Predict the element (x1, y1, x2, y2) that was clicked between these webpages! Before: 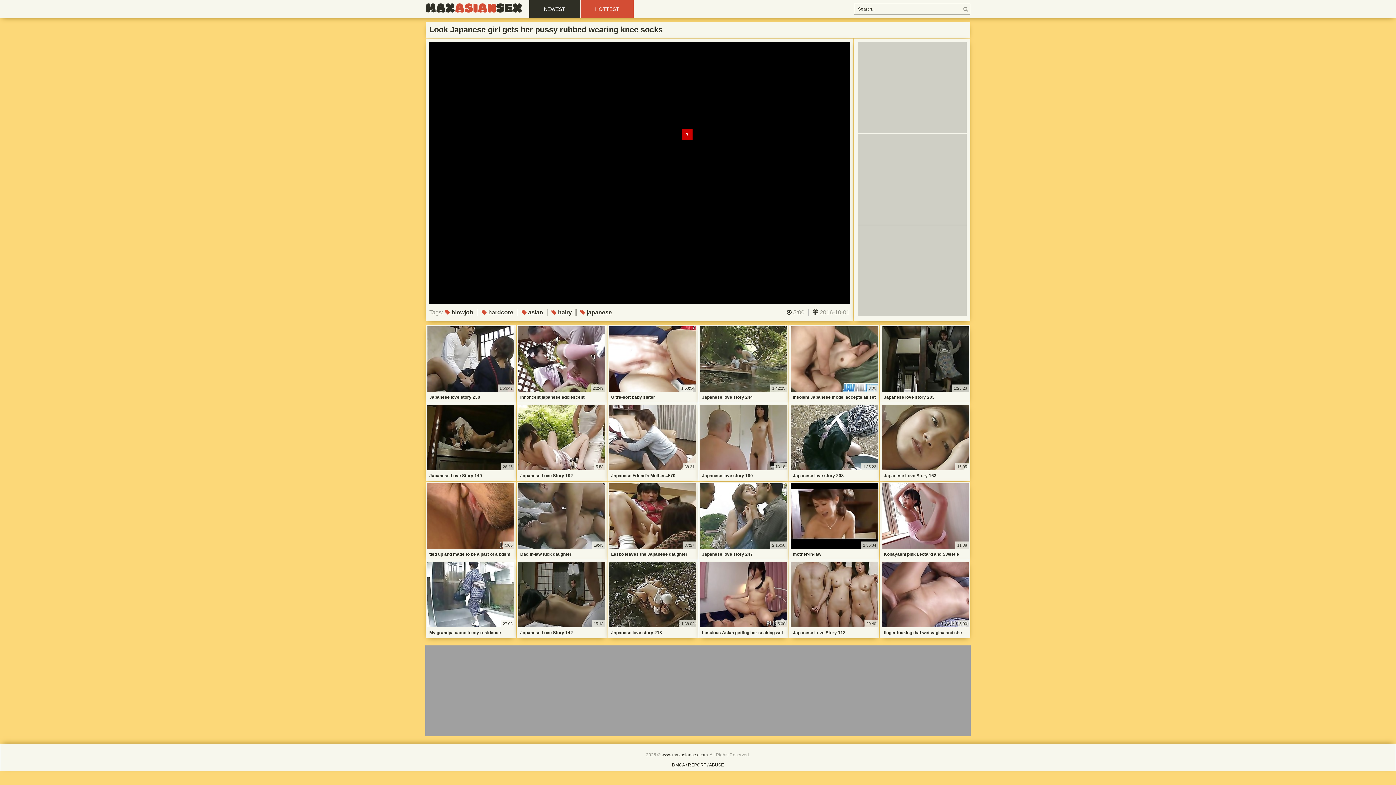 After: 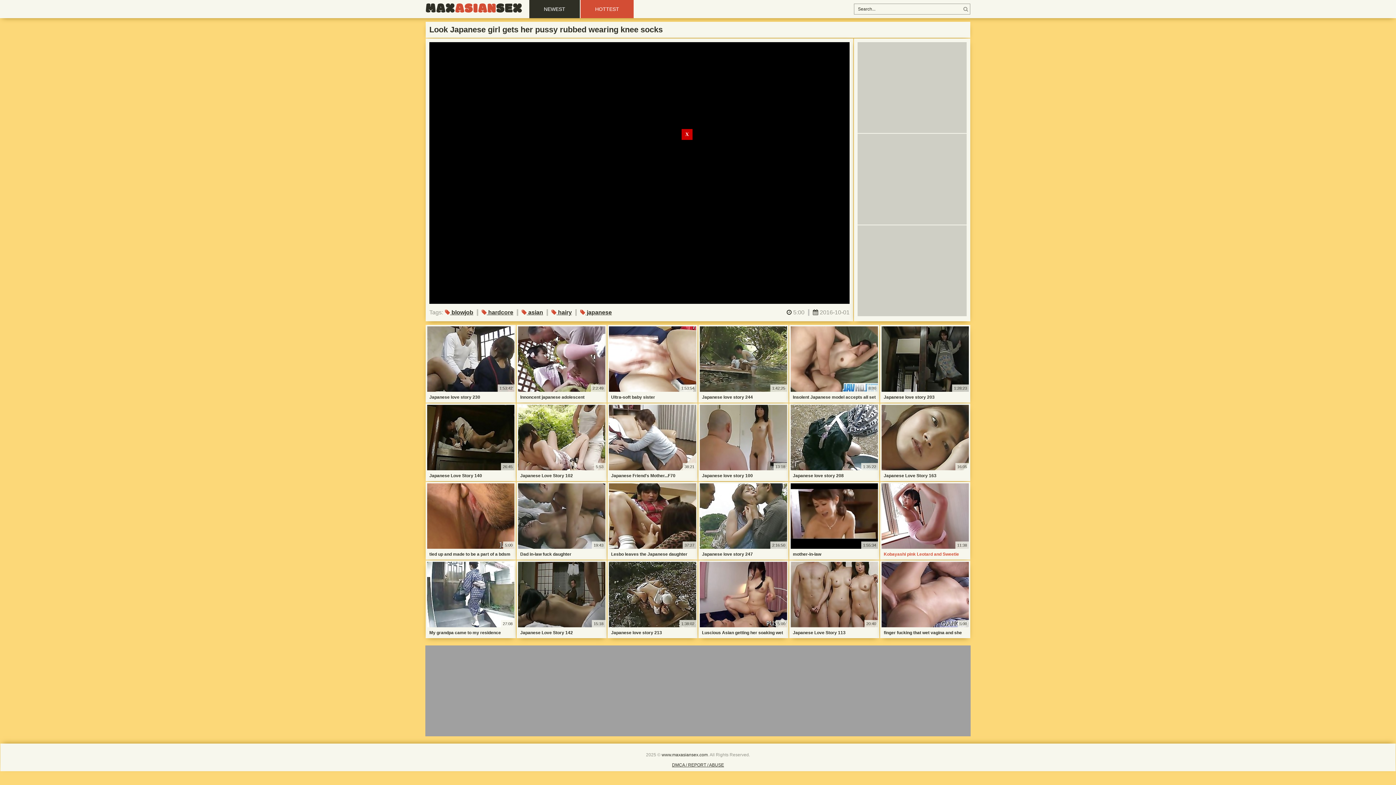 Action: bbox: (880, 549, 970, 560) label: Kobayashi pink Leotard and Sweetie